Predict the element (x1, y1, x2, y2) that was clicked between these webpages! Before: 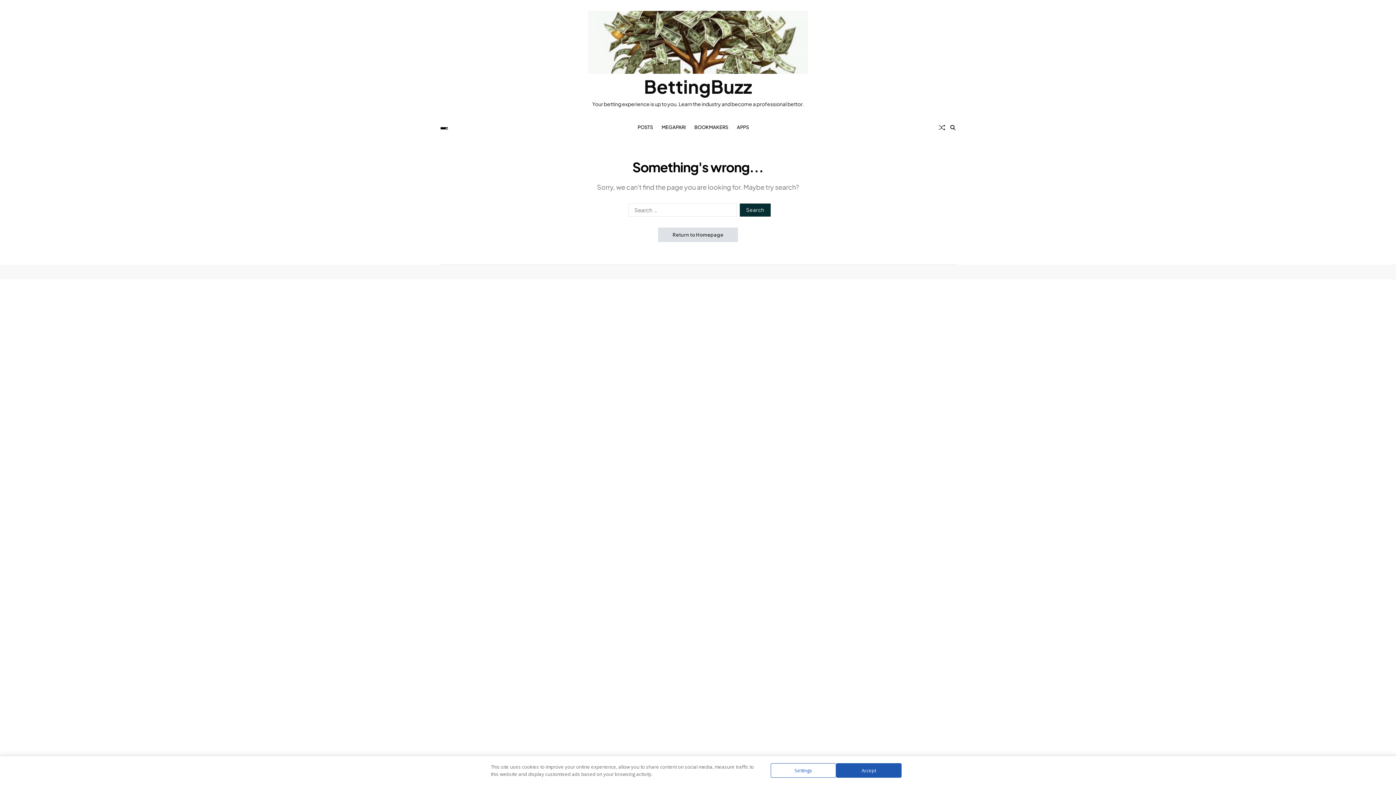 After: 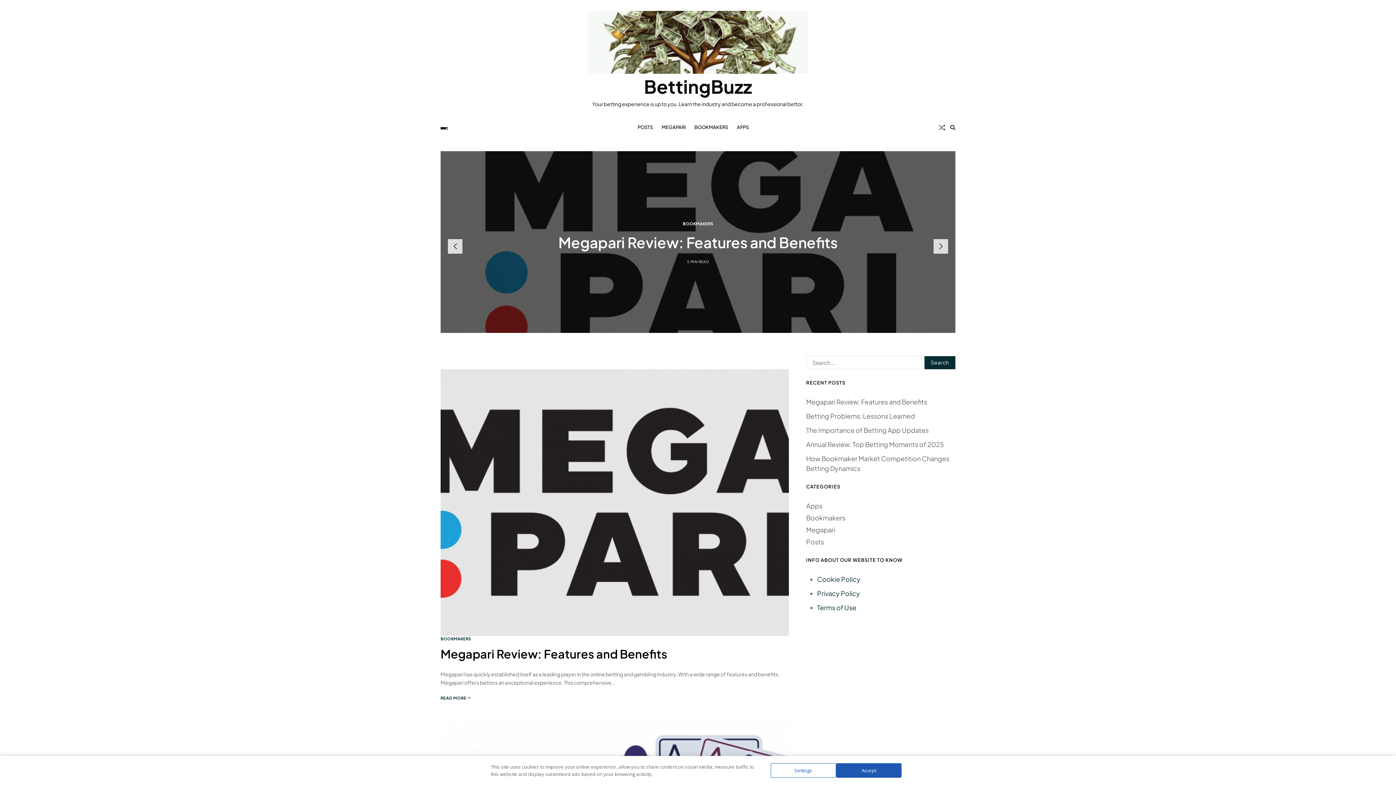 Action: label: Return to Homepage bbox: (658, 227, 738, 242)